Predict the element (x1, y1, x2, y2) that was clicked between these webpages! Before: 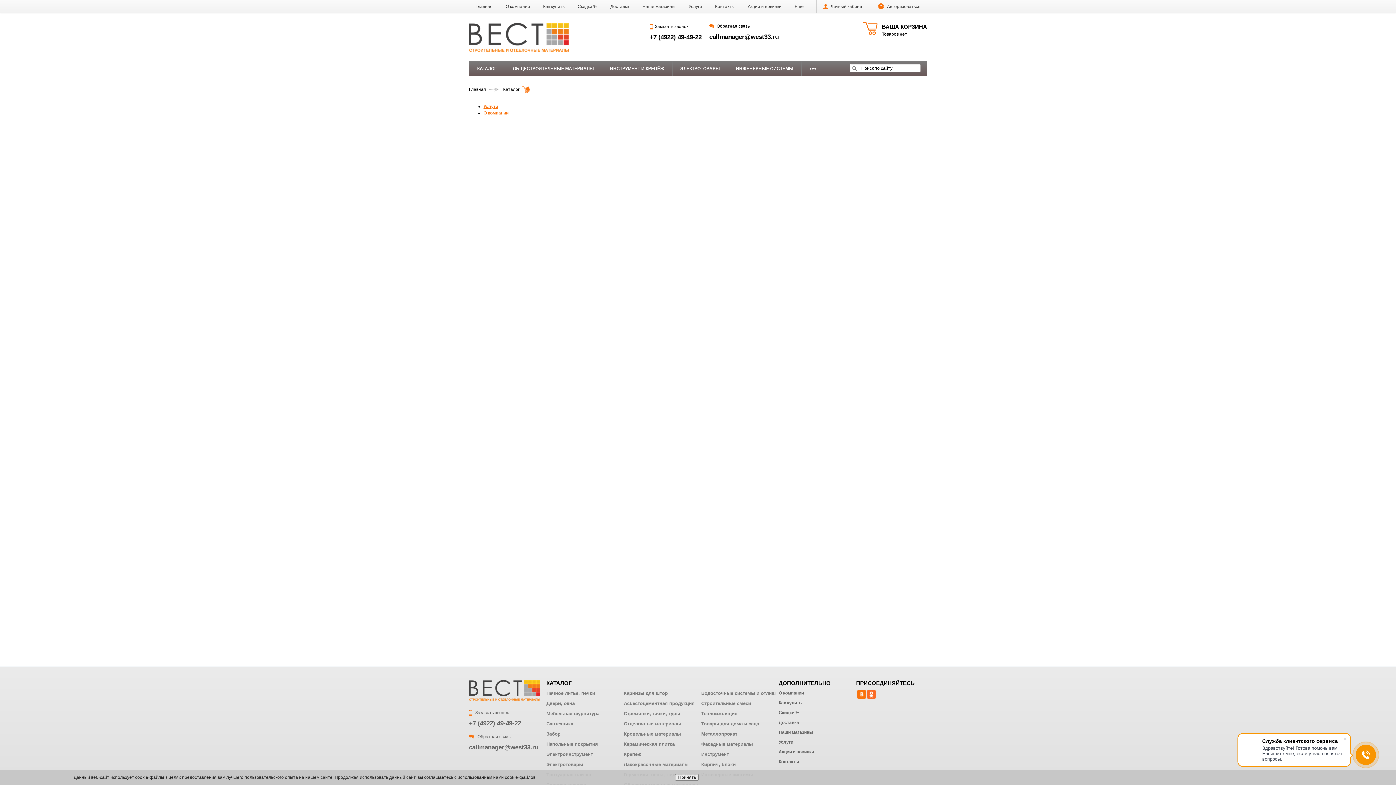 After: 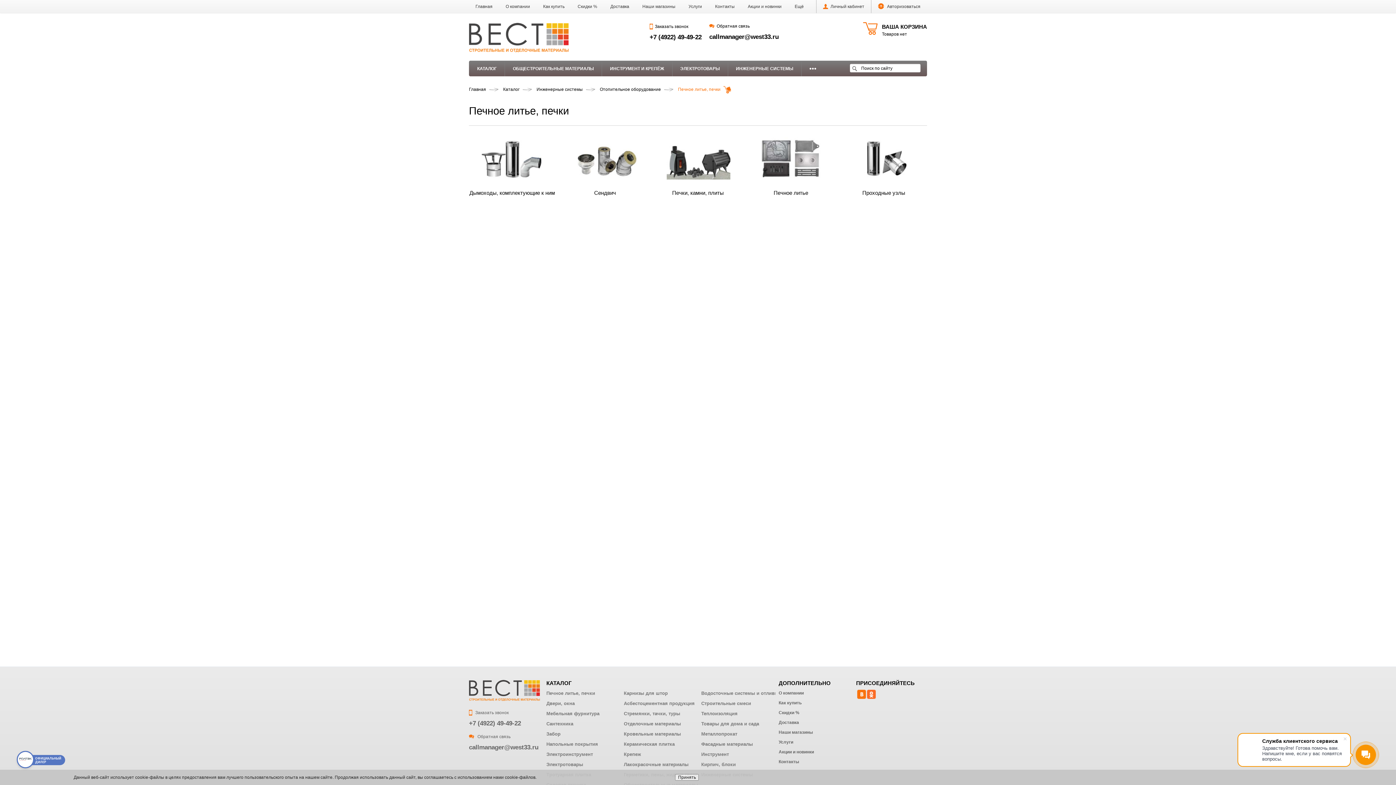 Action: bbox: (546, 690, 595, 697) label: Печное литье, печки